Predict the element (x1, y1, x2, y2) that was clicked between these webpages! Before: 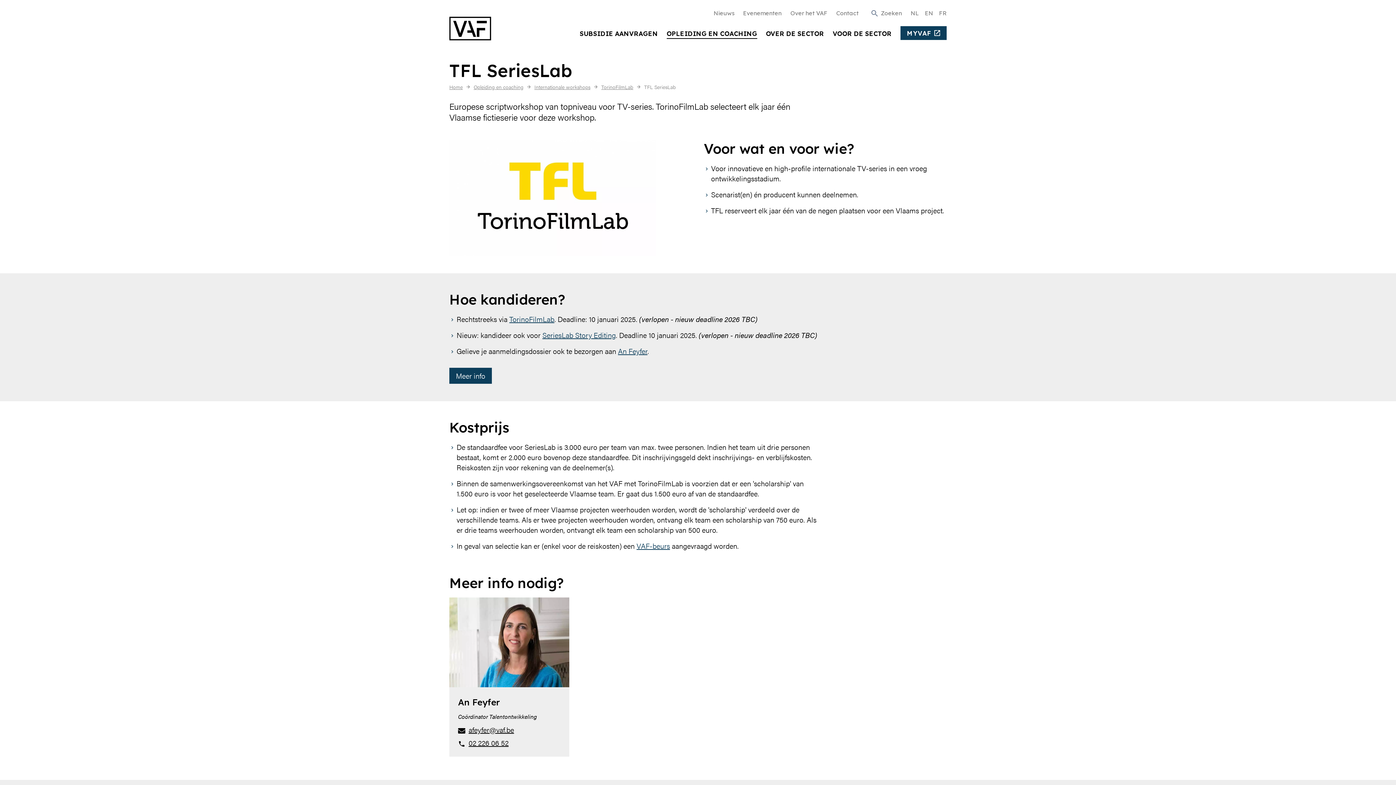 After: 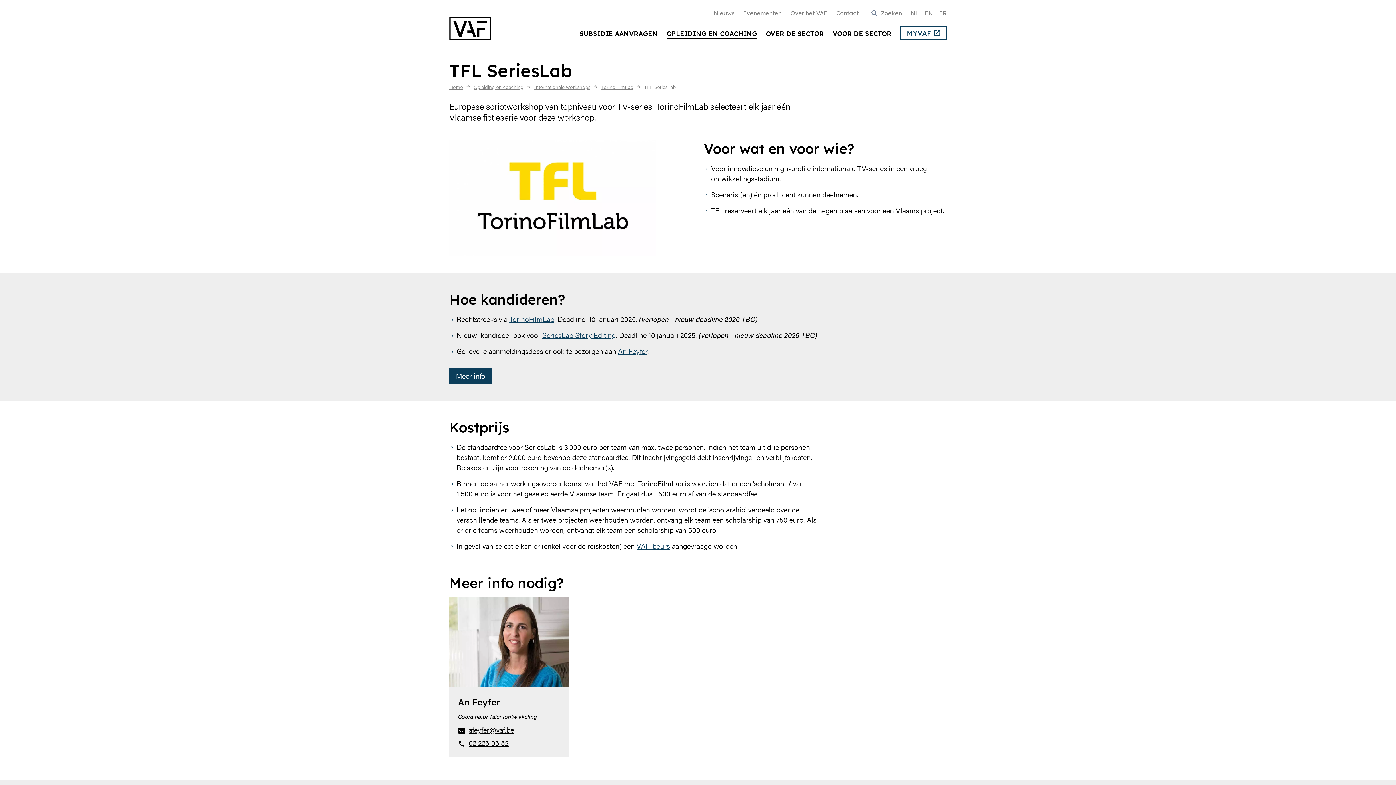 Action: label: MYVAF bbox: (900, 26, 946, 39)